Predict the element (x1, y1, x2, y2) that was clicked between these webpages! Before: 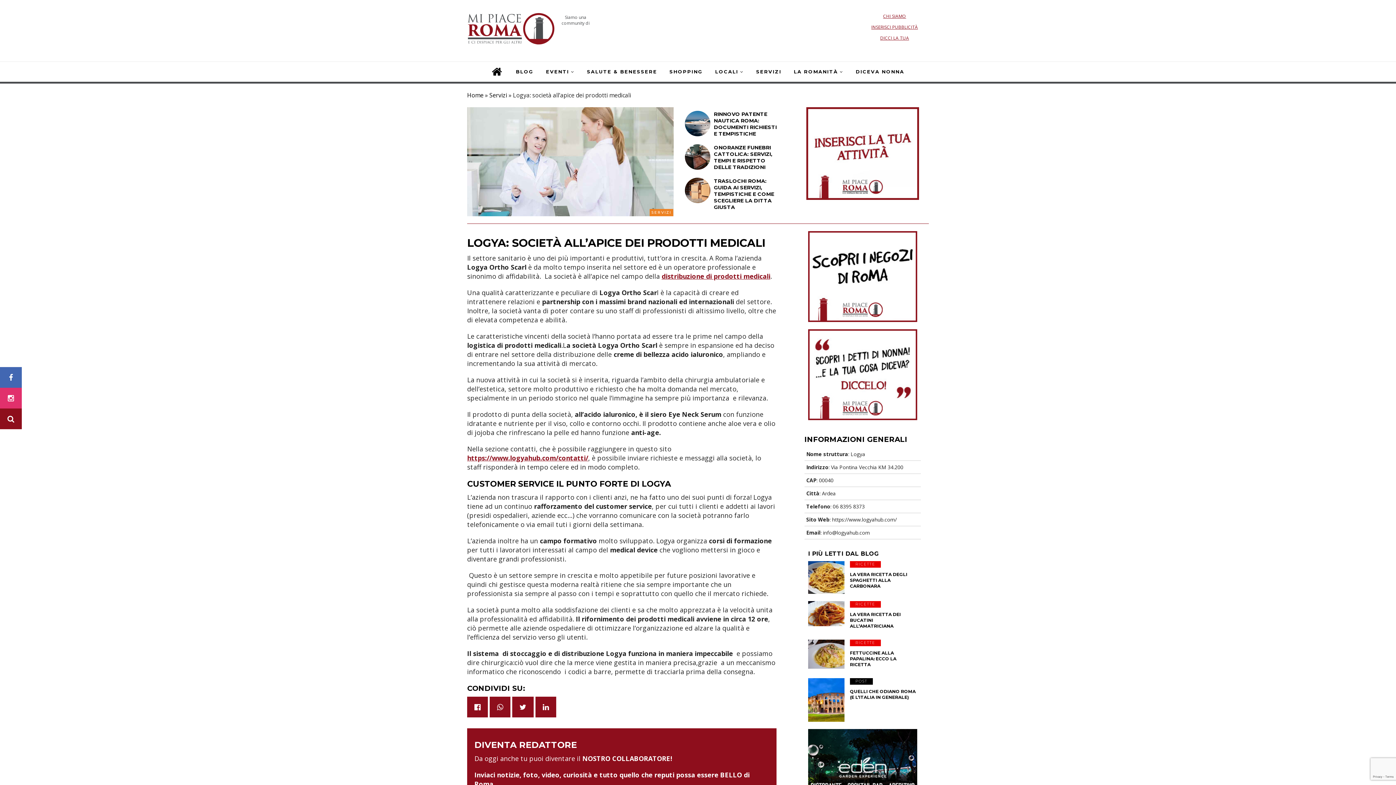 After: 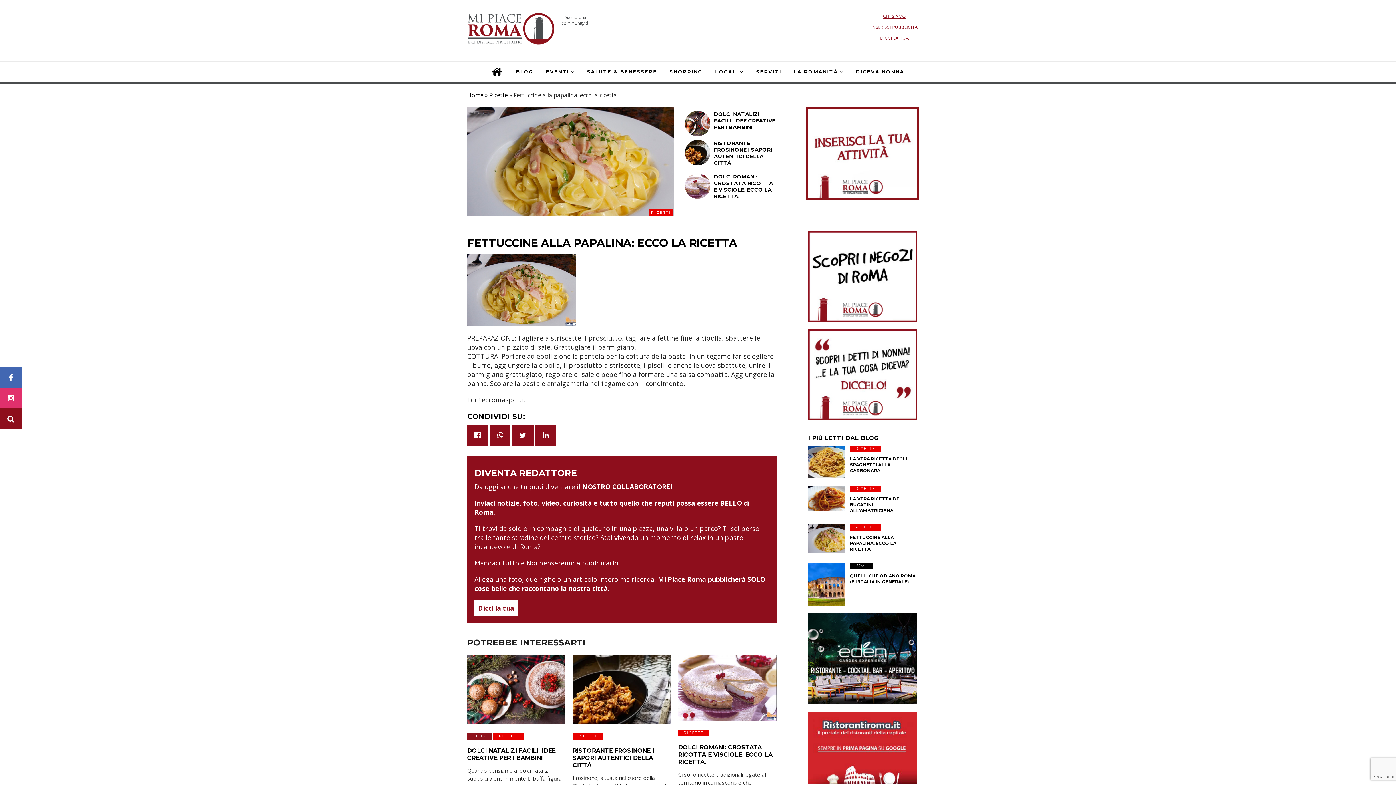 Action: bbox: (808, 640, 844, 669)